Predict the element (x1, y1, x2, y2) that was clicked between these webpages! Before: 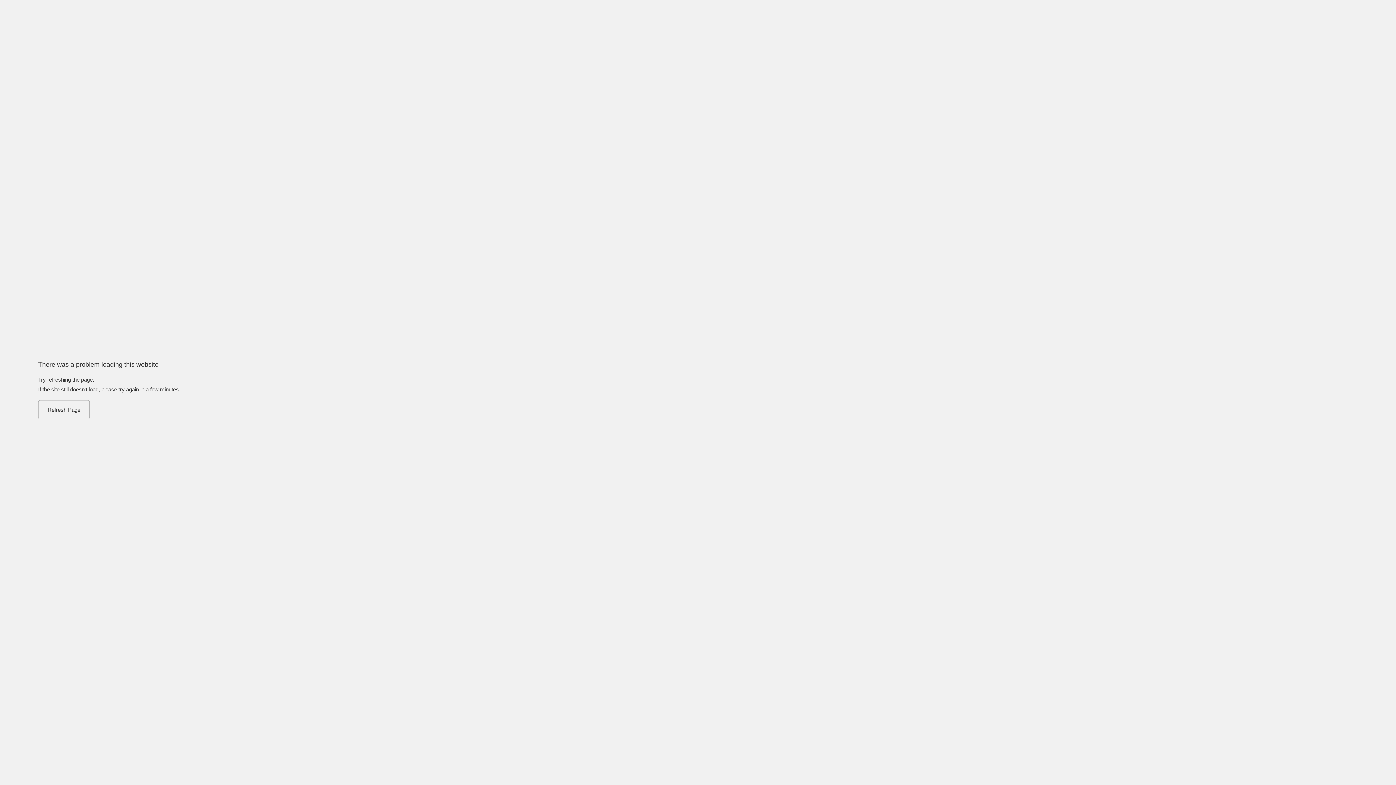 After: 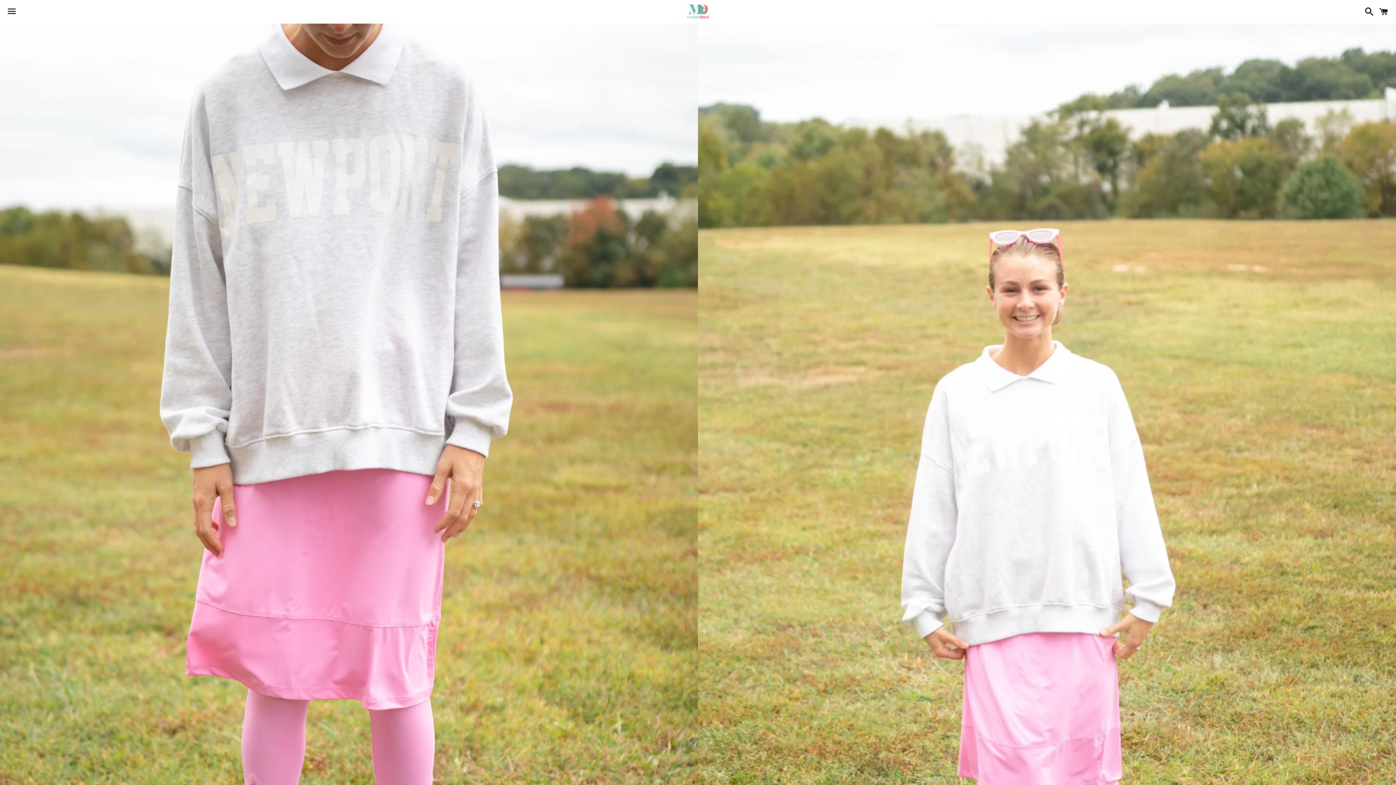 Action: bbox: (38, 400, 89, 419) label: Refresh Page